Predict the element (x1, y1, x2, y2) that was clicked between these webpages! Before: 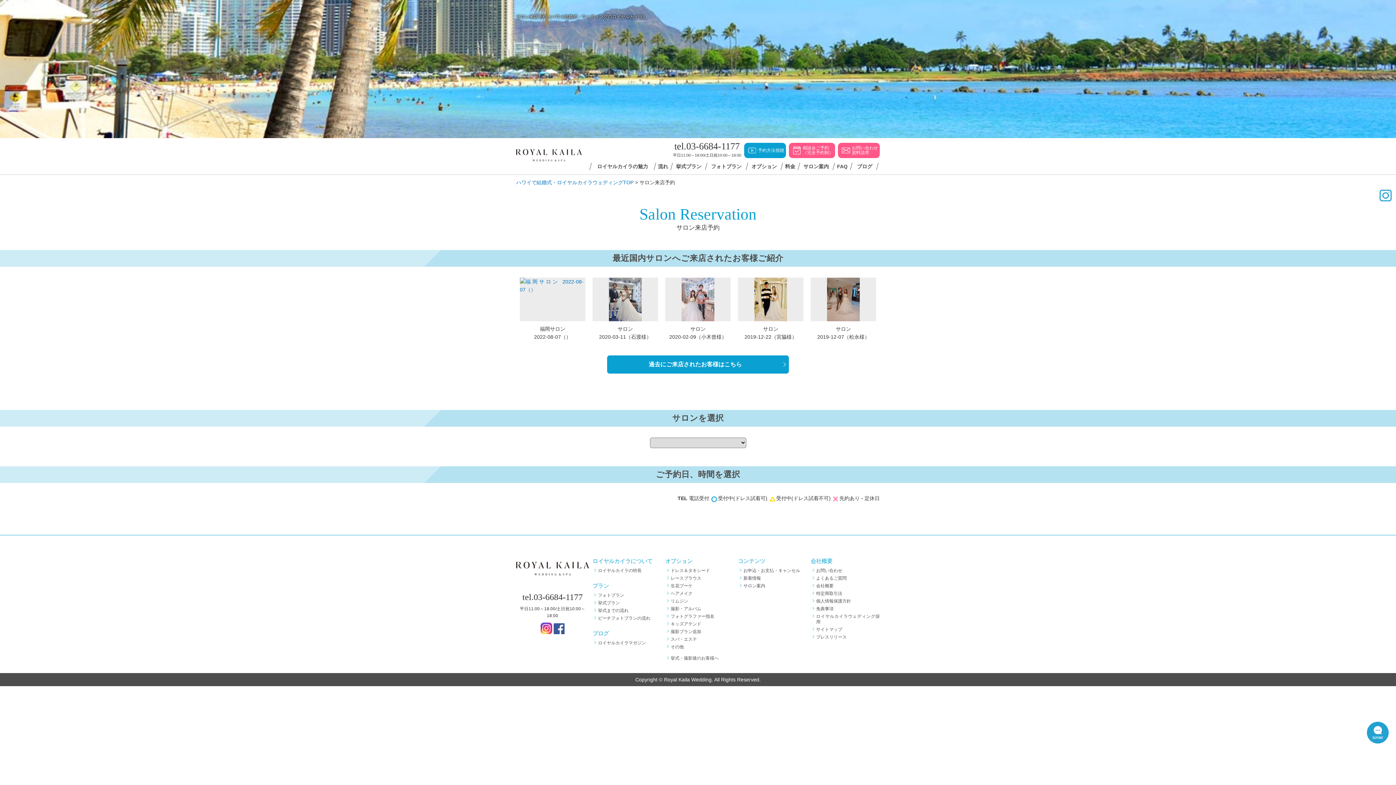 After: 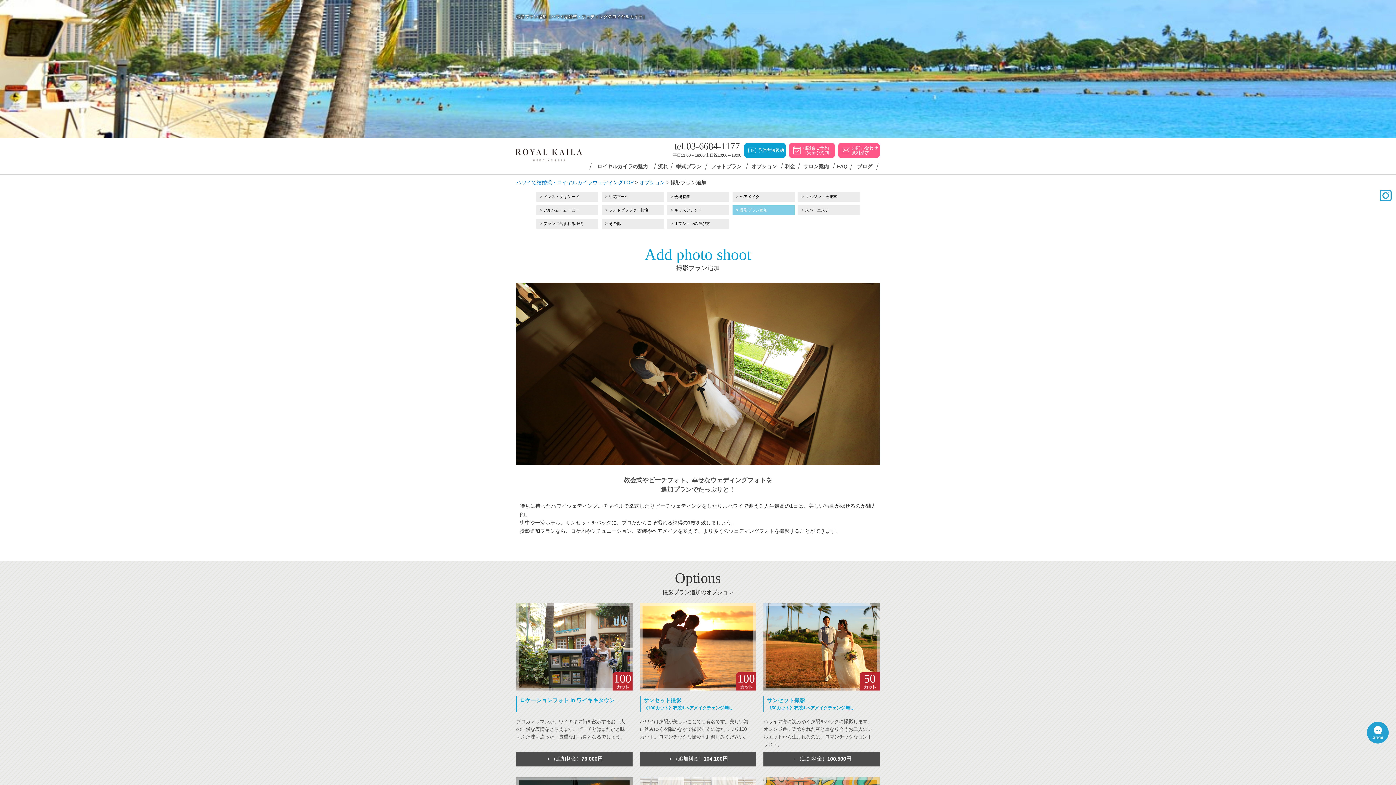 Action: label: 撮影プラン追加 bbox: (665, 628, 734, 636)